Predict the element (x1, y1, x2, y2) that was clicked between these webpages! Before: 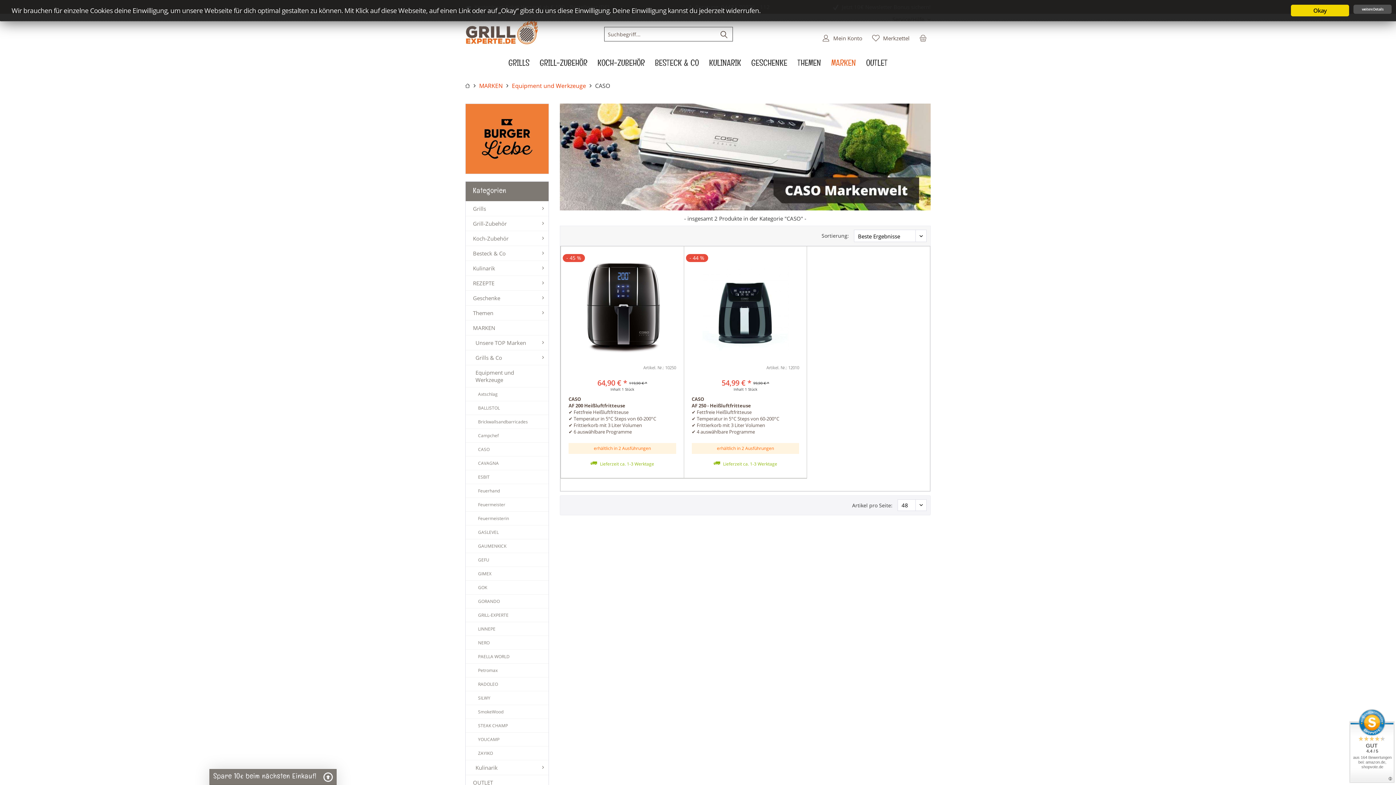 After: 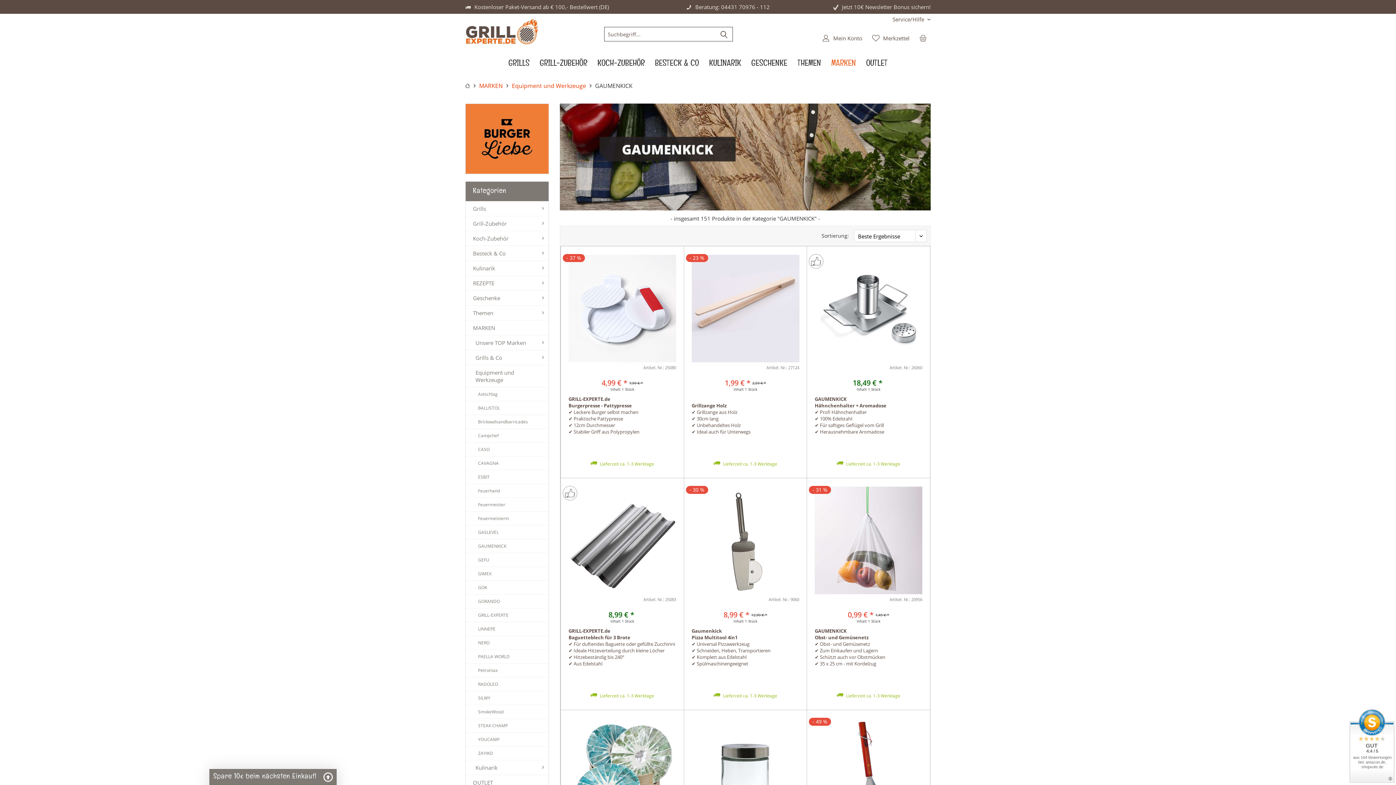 Action: bbox: (465, 539, 548, 553) label: GAUMENKICK